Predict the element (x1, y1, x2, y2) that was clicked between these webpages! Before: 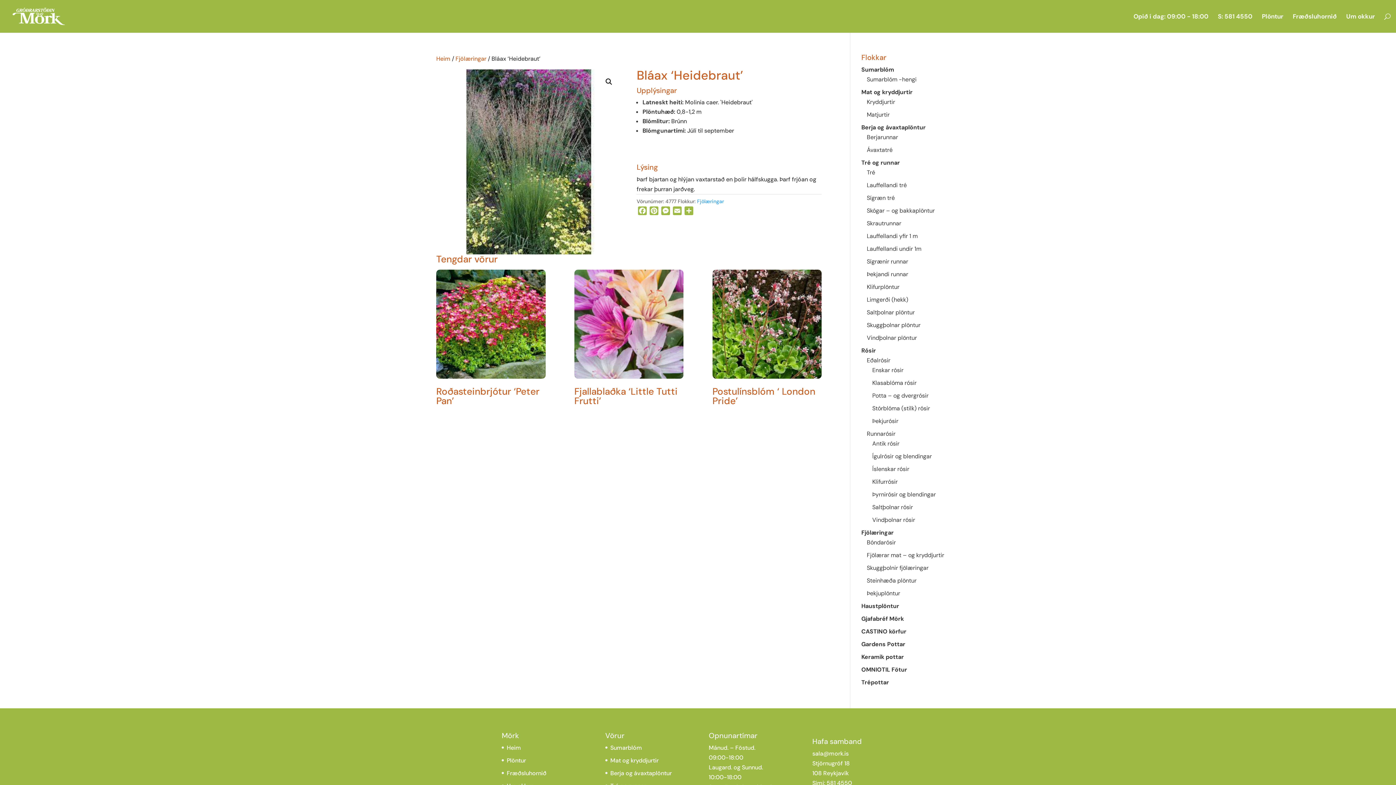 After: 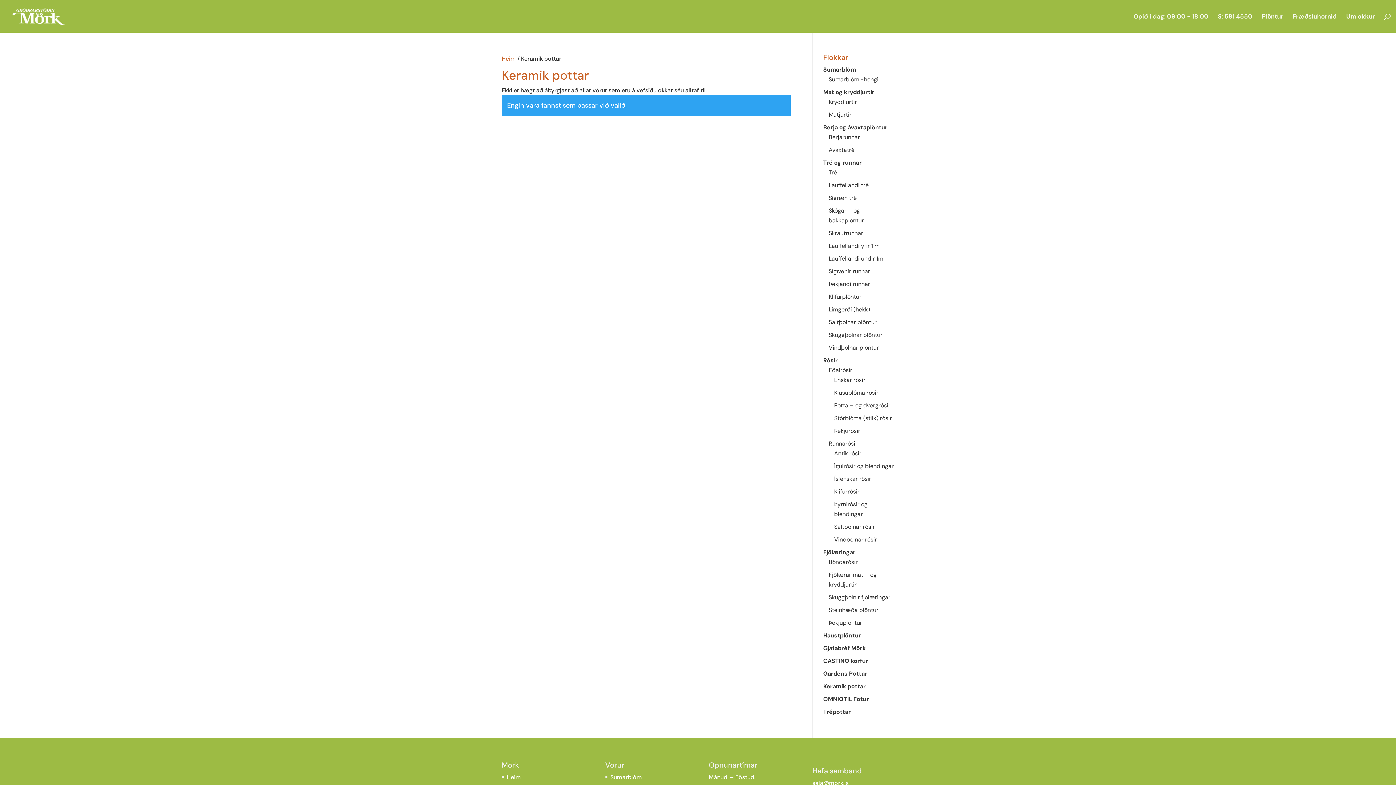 Action: bbox: (861, 653, 904, 661) label: Keramik pottar